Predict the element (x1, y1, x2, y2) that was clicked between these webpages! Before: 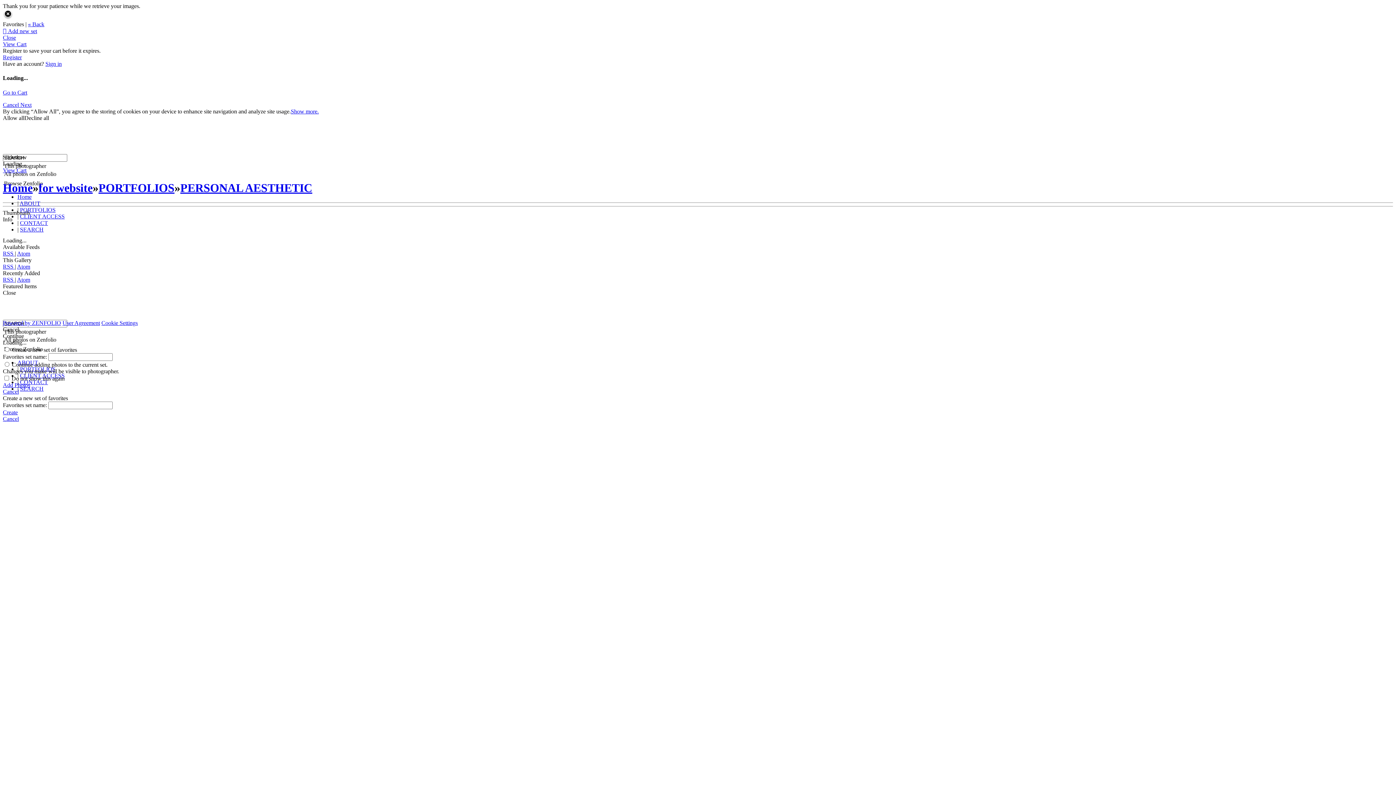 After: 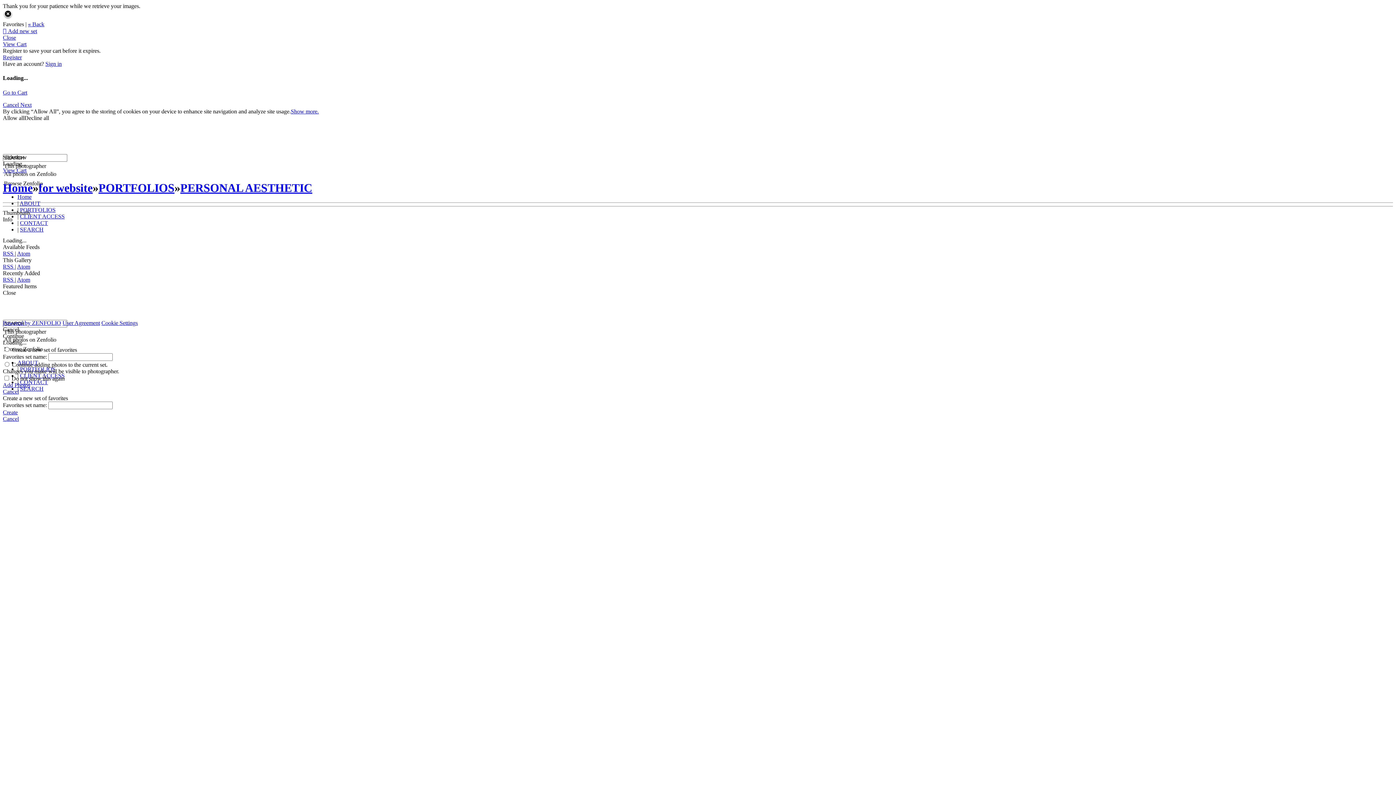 Action: bbox: (2, 388, 1393, 395) label: Cancel